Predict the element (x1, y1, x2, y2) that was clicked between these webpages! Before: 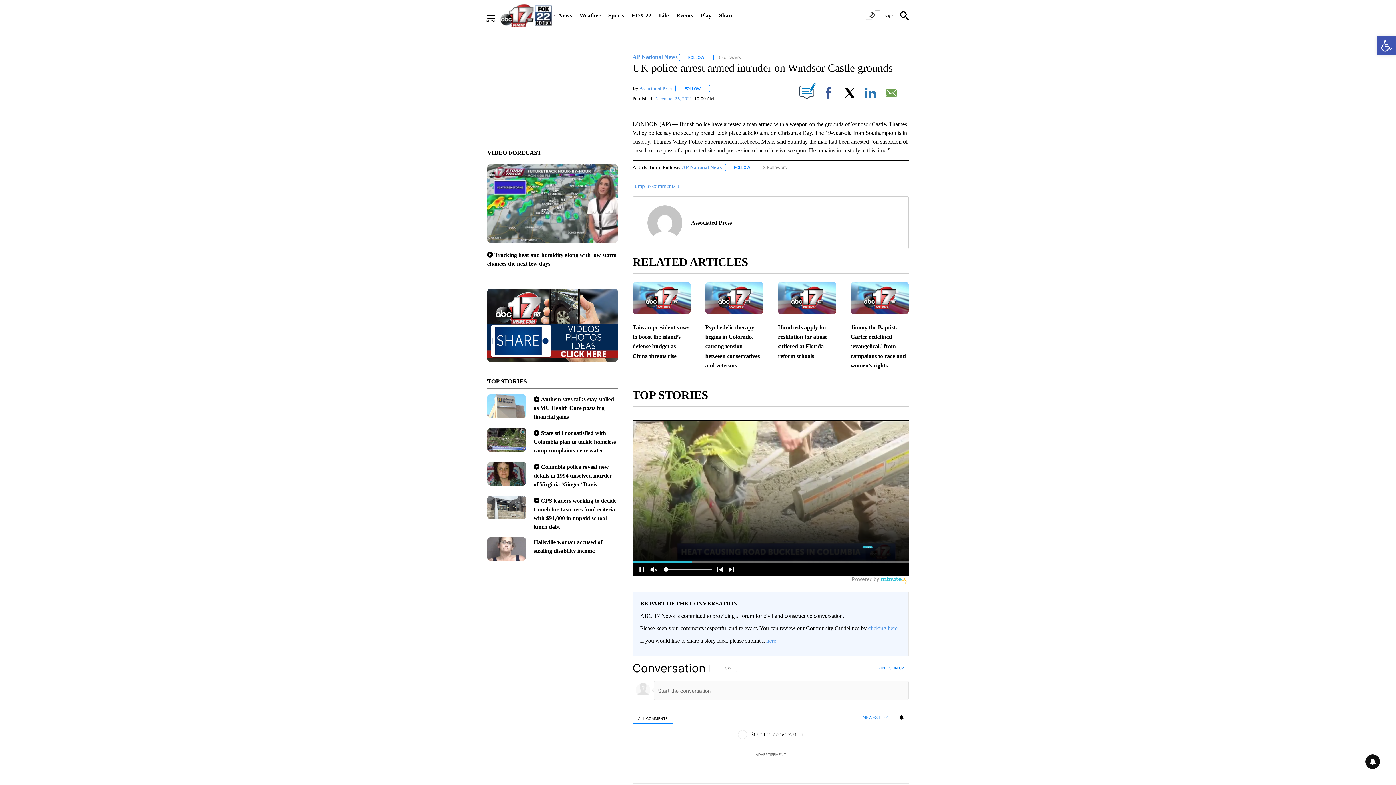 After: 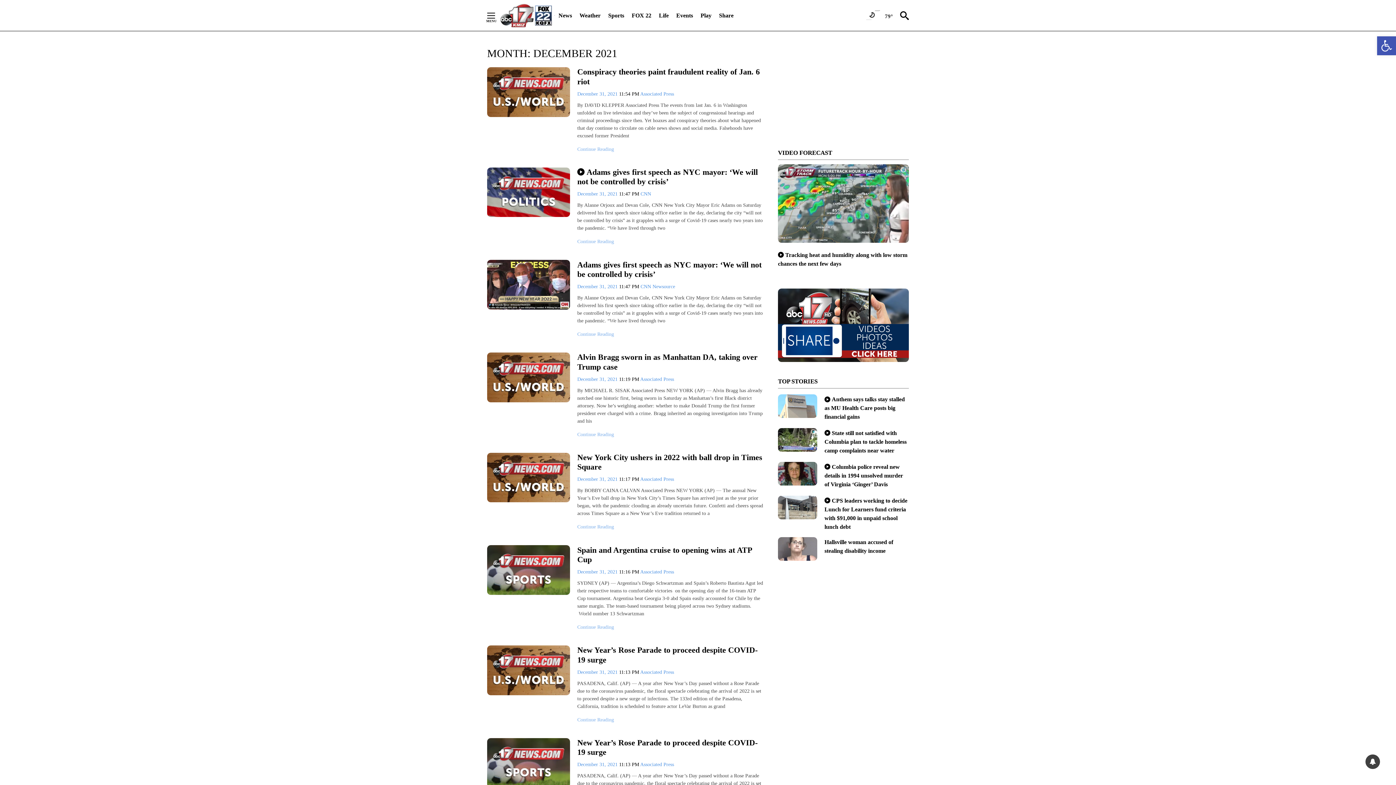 Action: bbox: (654, 95, 692, 102) label: December 25, 2021